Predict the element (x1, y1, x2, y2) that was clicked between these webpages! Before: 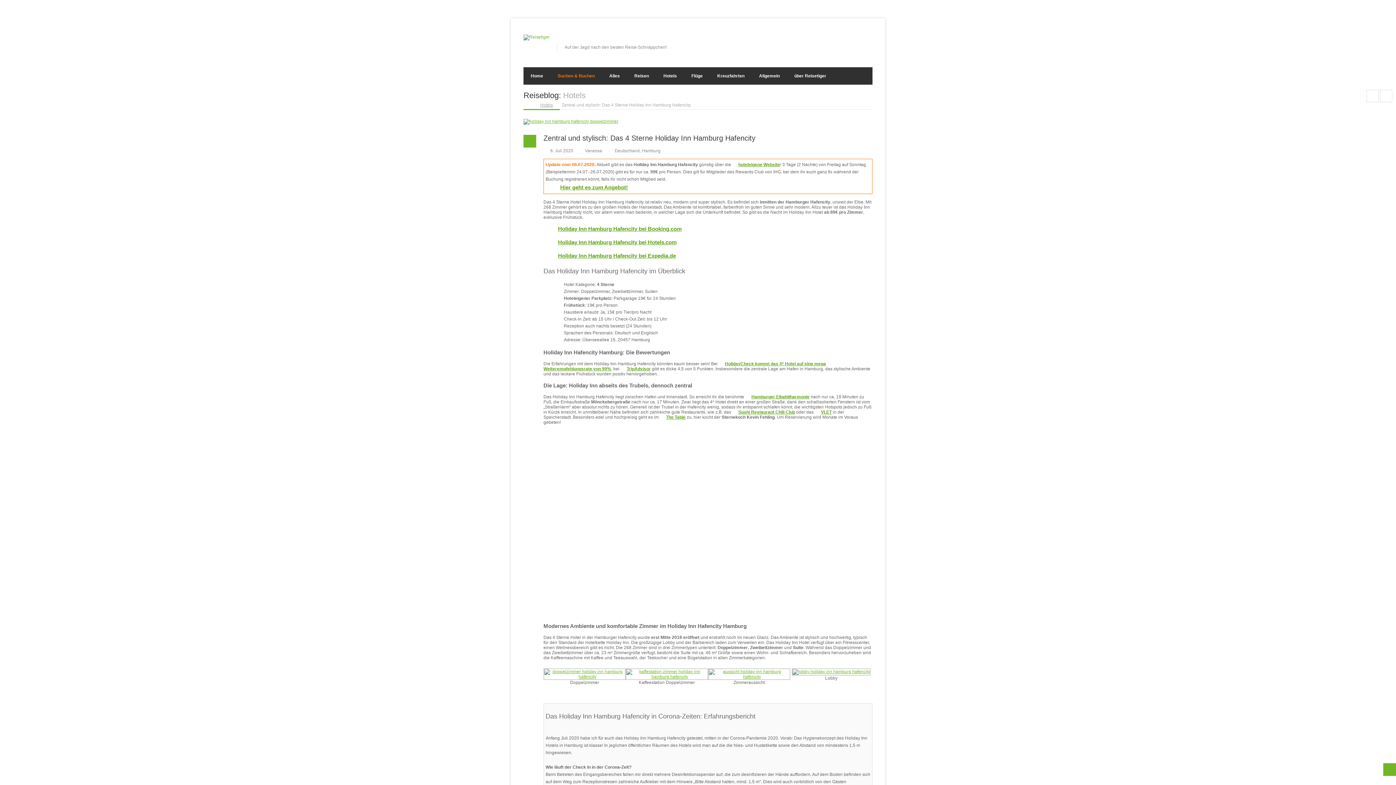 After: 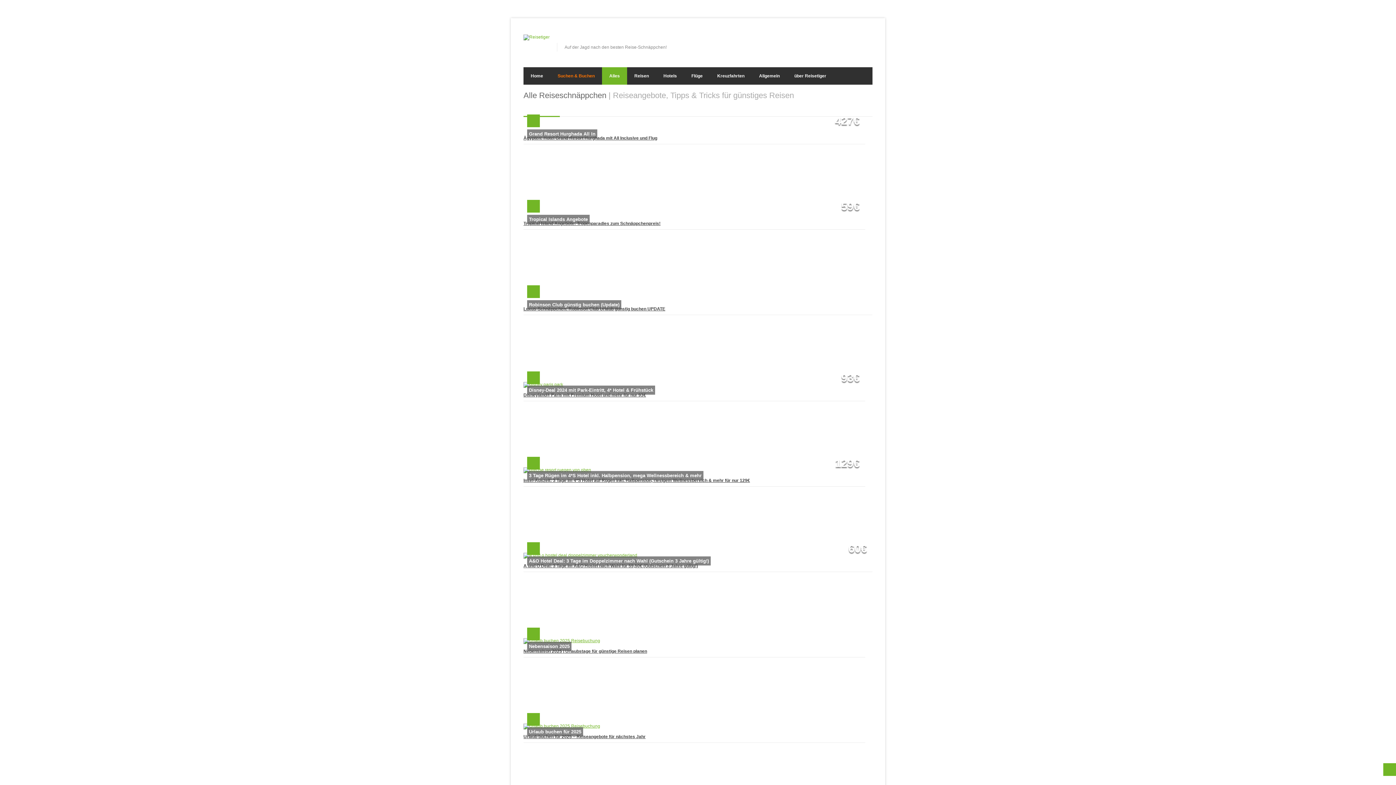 Action: bbox: (602, 67, 627, 84) label: Alles